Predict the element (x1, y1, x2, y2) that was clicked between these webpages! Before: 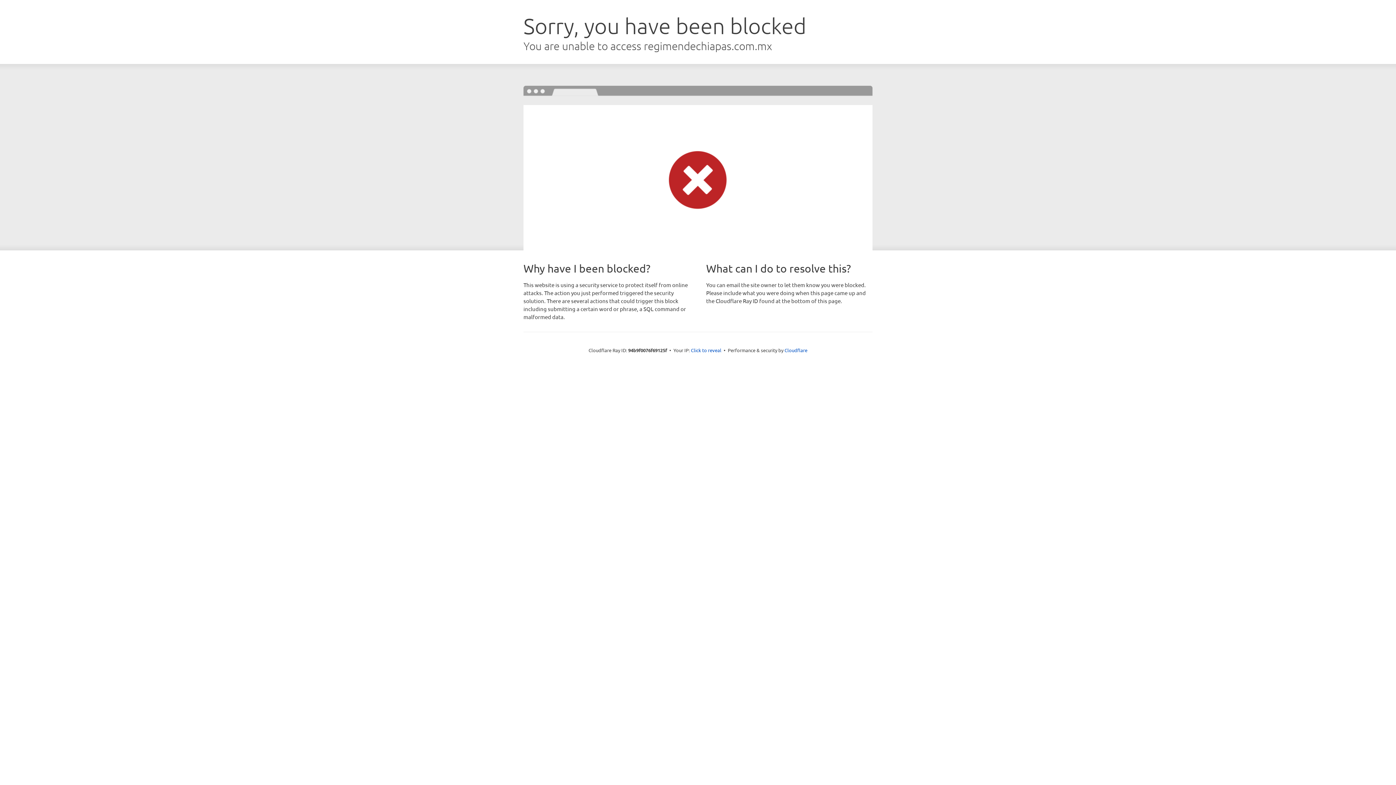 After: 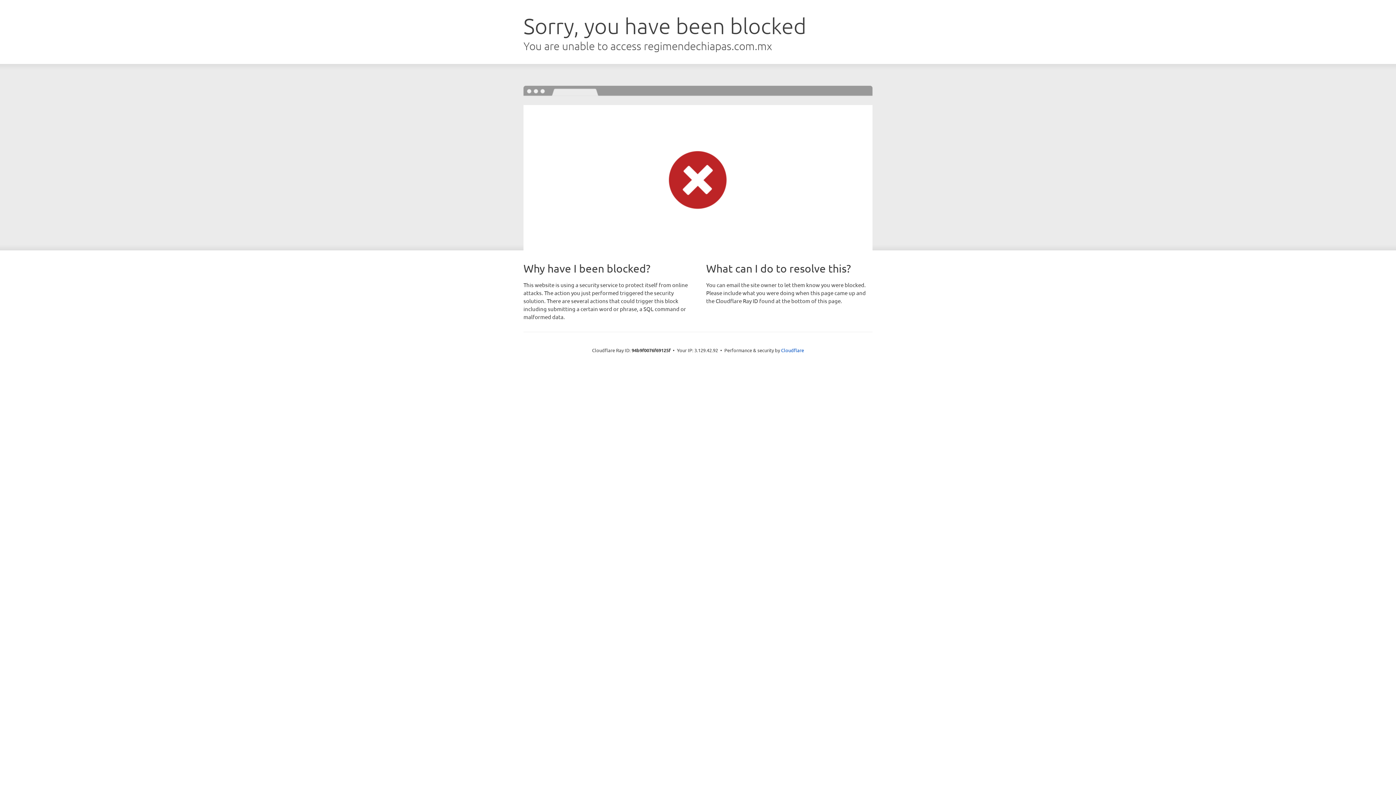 Action: label: Click to reveal bbox: (691, 346, 721, 353)